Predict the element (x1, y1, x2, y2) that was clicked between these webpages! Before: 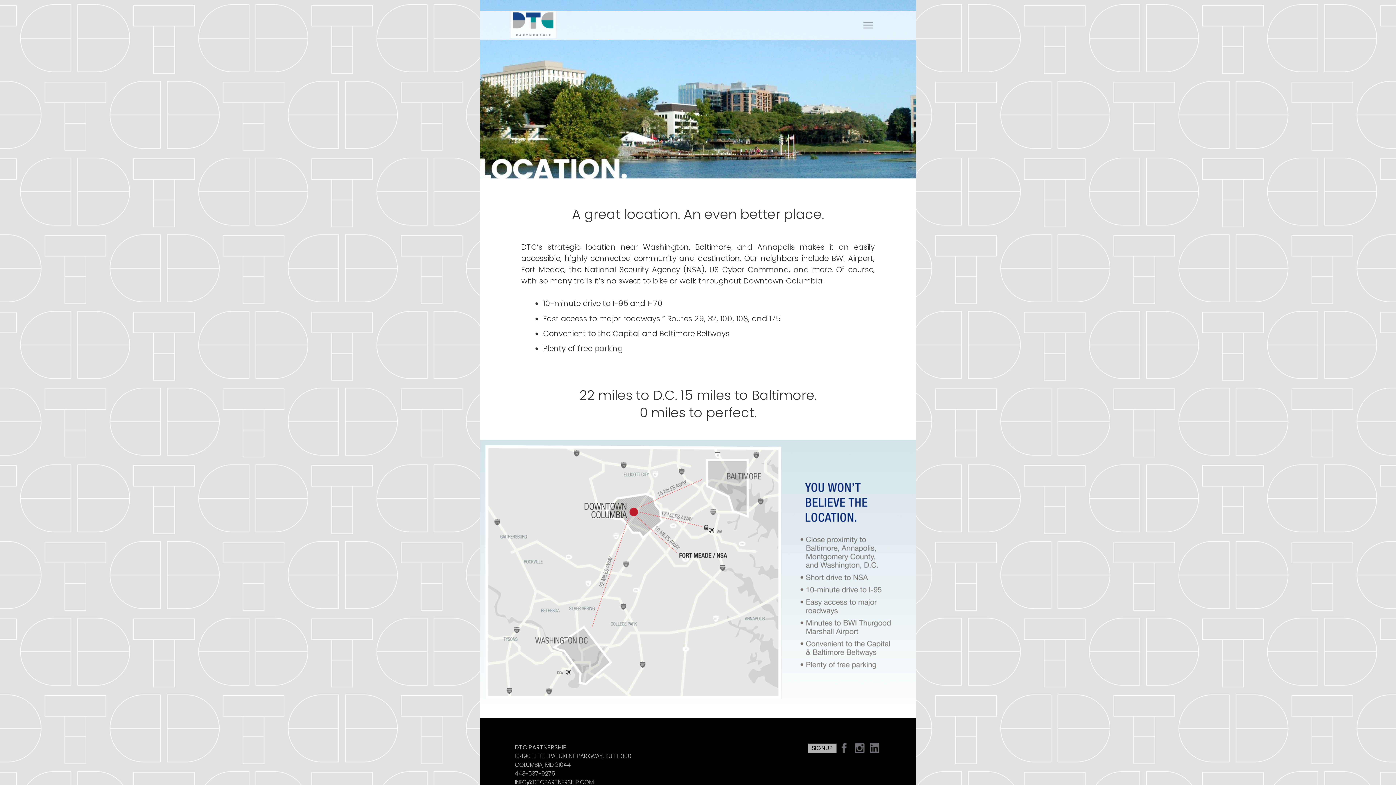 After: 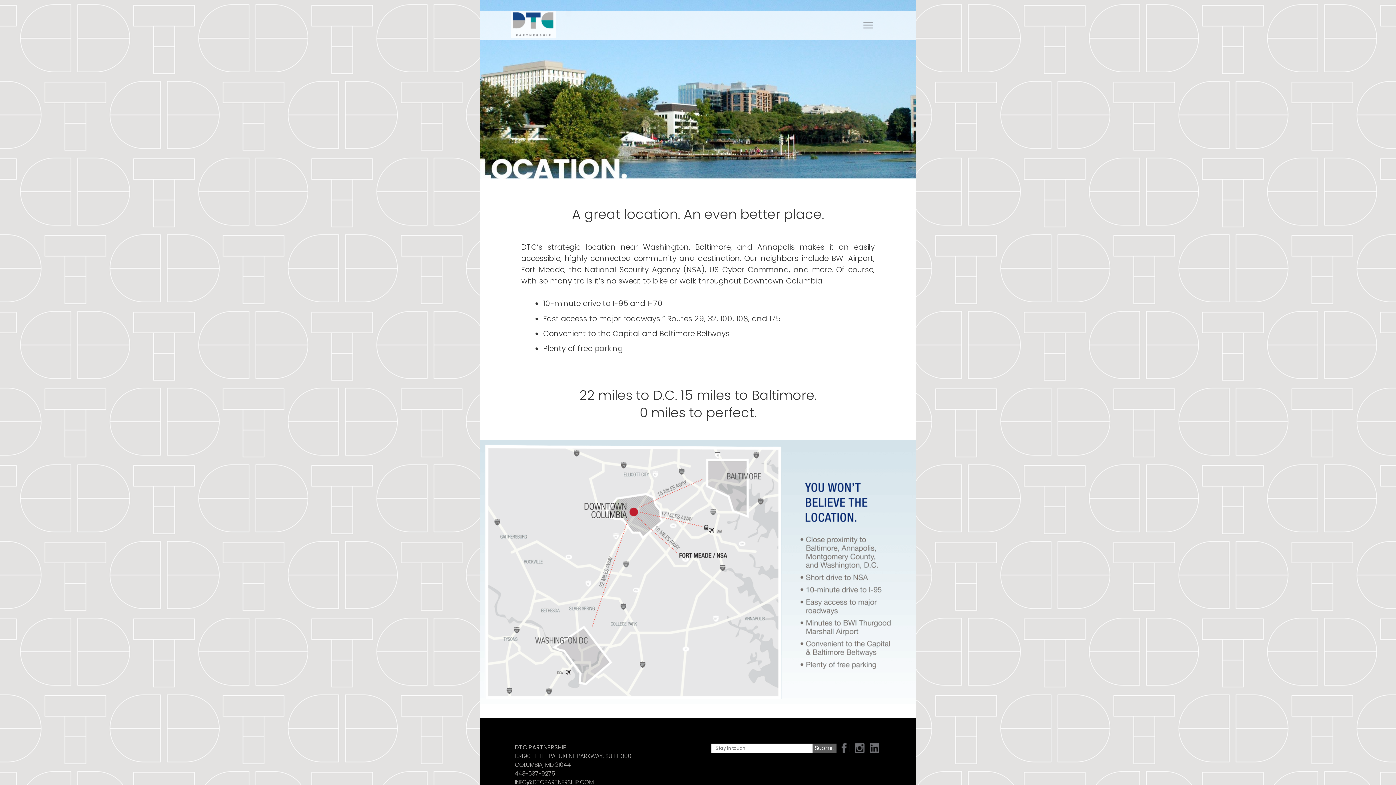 Action: label: SIGNUP bbox: (808, 744, 836, 753)